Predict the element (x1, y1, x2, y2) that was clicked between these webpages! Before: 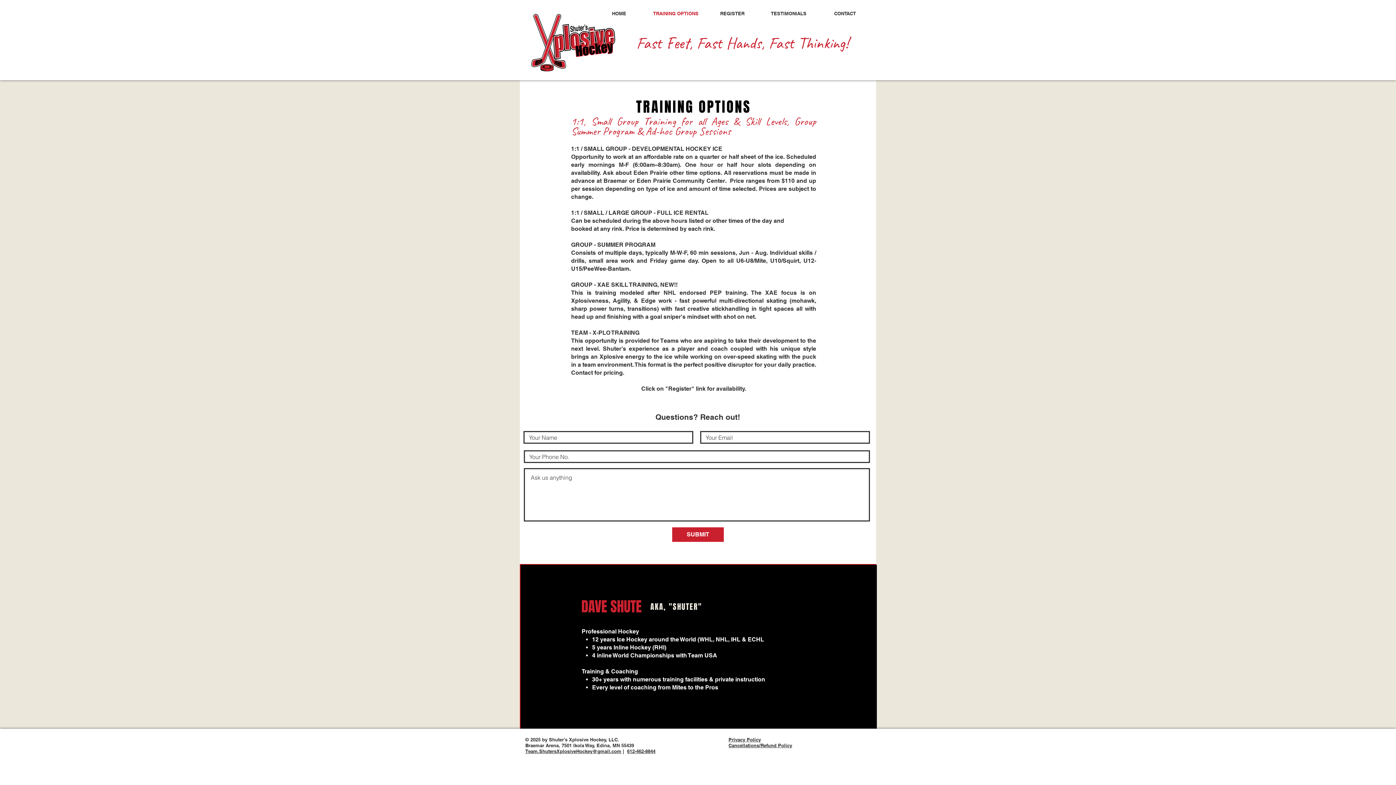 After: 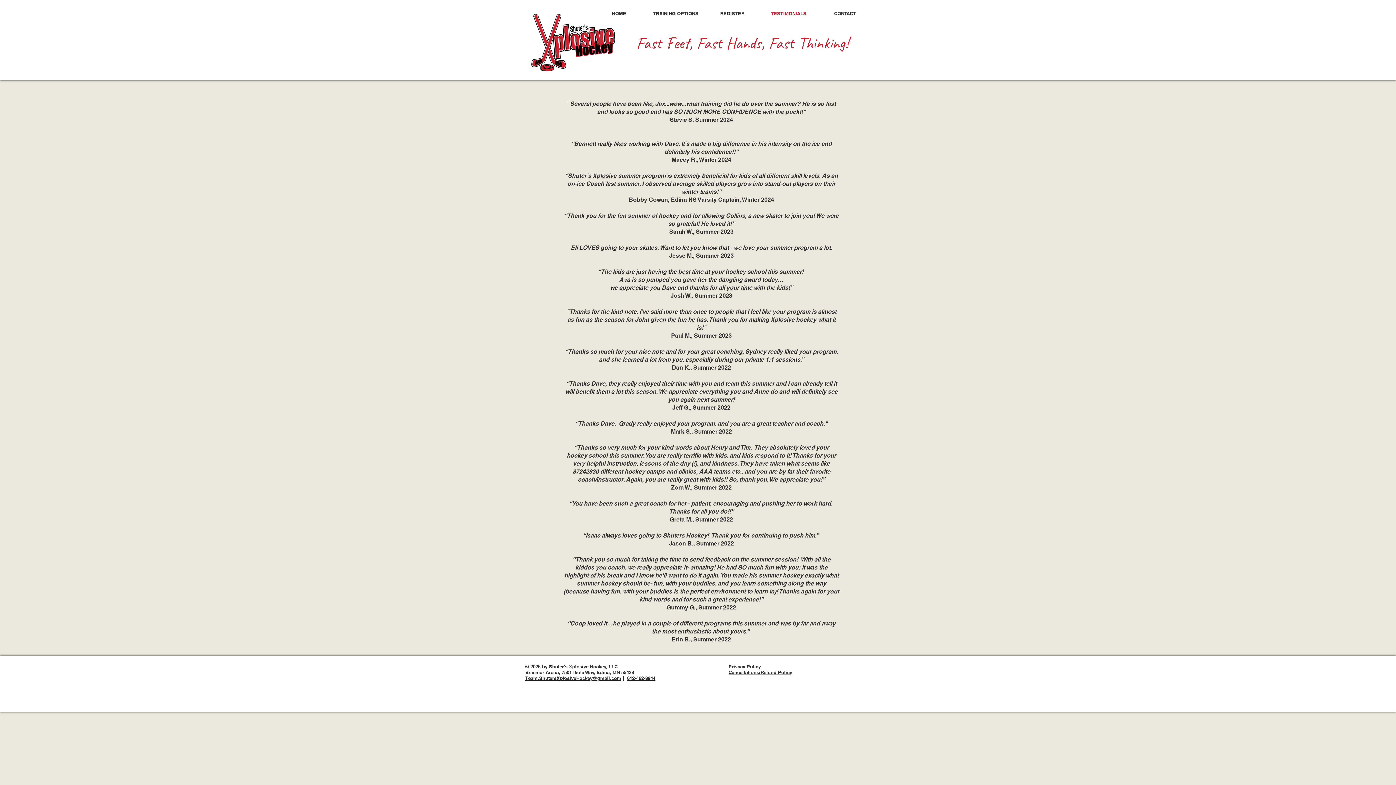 Action: label: TESTIMONIALS bbox: (760, 5, 817, 22)